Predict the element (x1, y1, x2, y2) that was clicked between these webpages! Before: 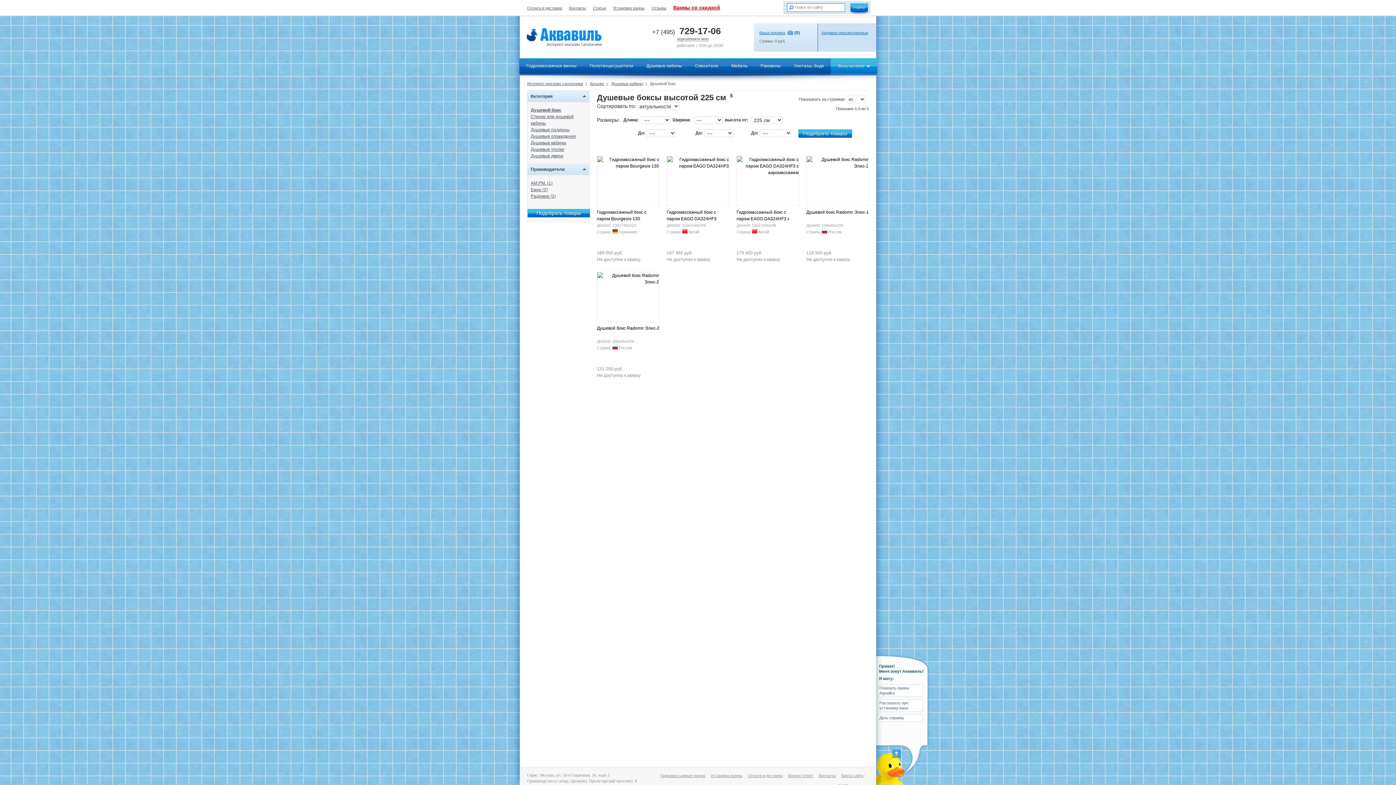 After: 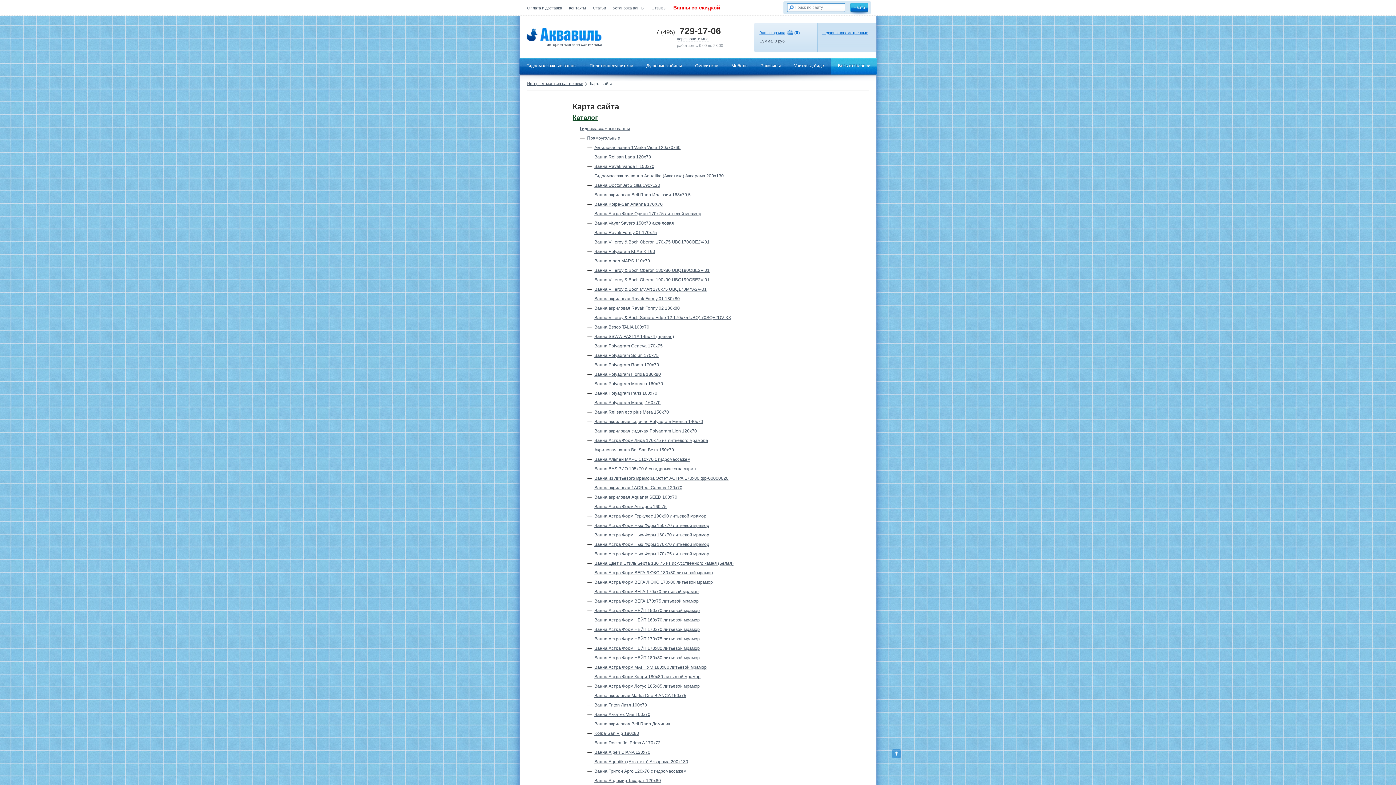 Action: label: Карта сайта bbox: (841, 773, 863, 778)